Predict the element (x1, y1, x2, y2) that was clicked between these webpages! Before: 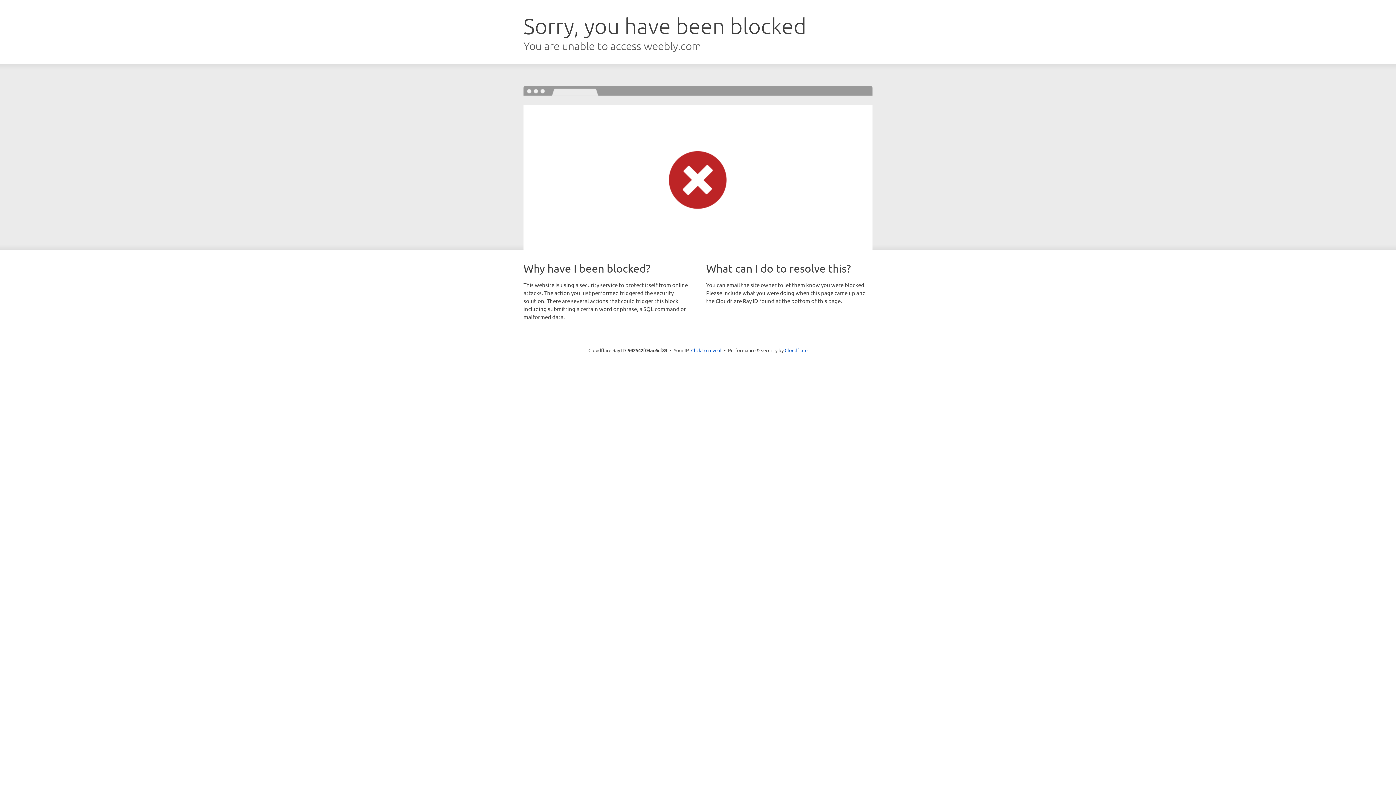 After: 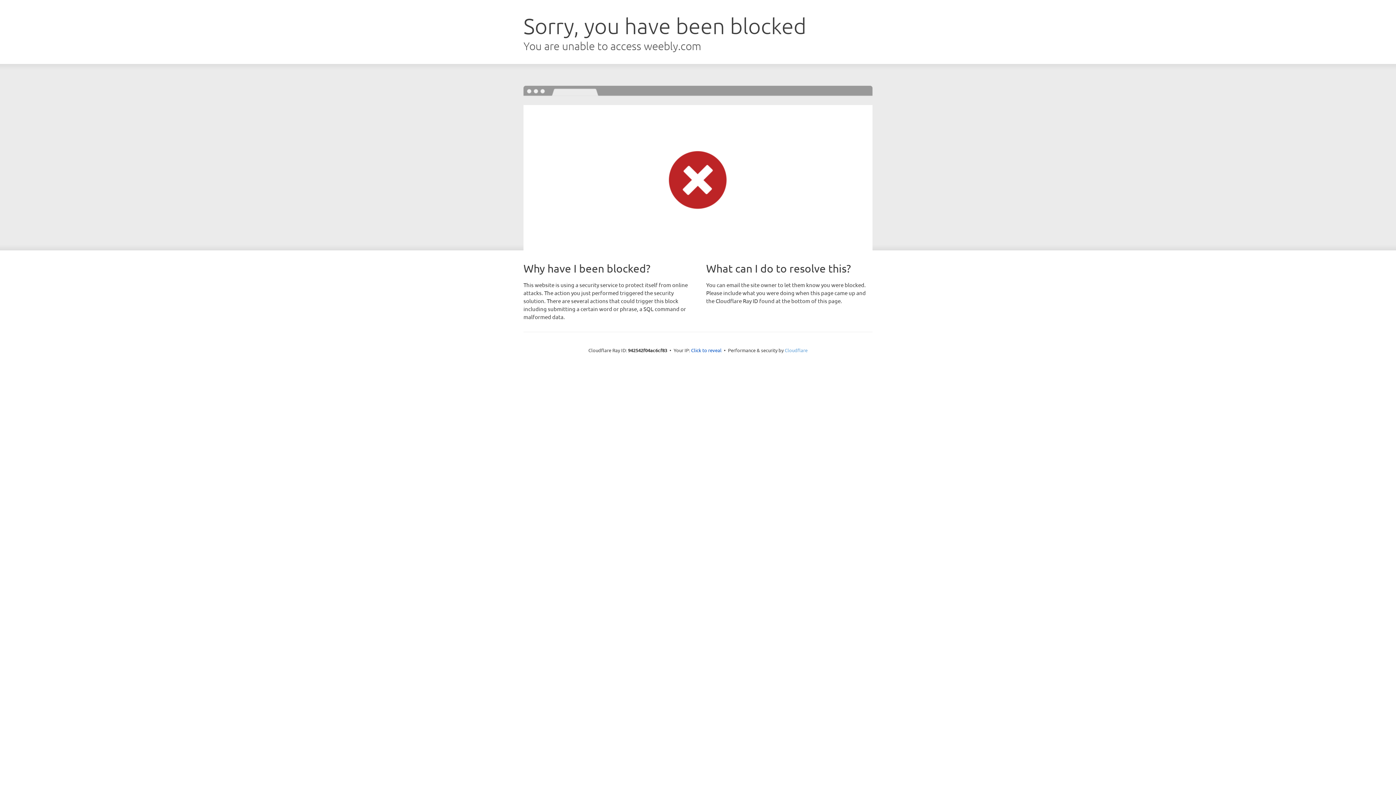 Action: bbox: (784, 347, 807, 353) label: Cloudflare